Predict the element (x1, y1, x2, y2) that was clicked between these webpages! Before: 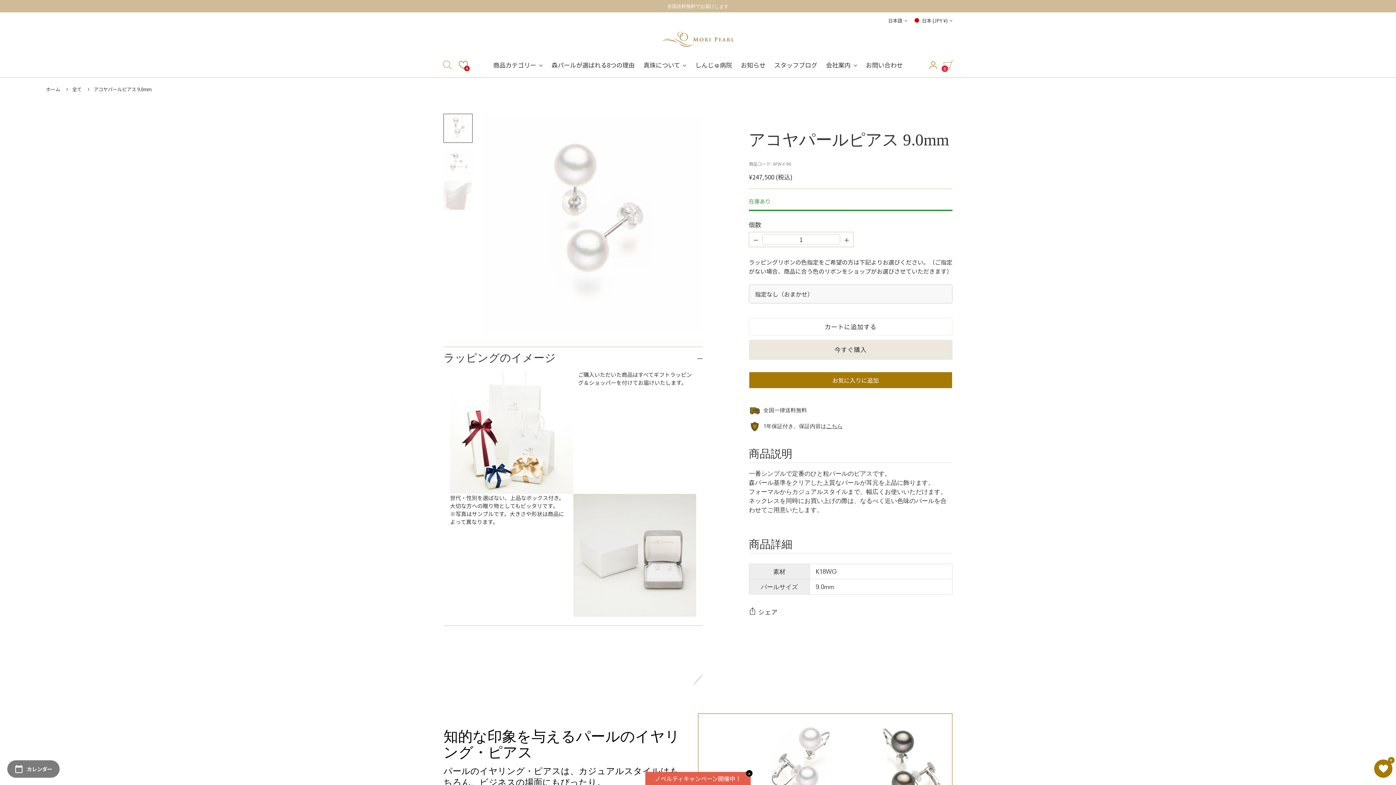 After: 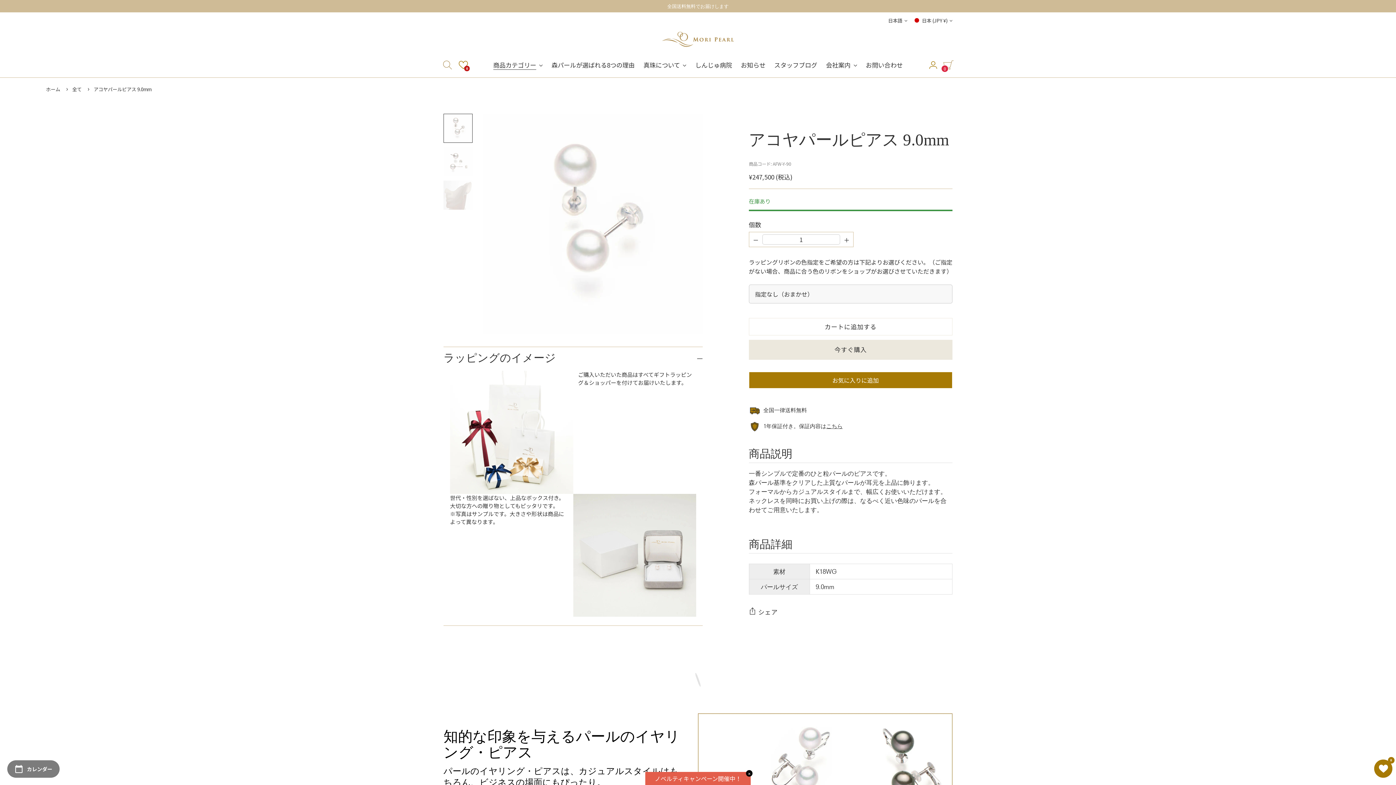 Action: bbox: (493, 57, 542, 73) label: 商品カテゴリー